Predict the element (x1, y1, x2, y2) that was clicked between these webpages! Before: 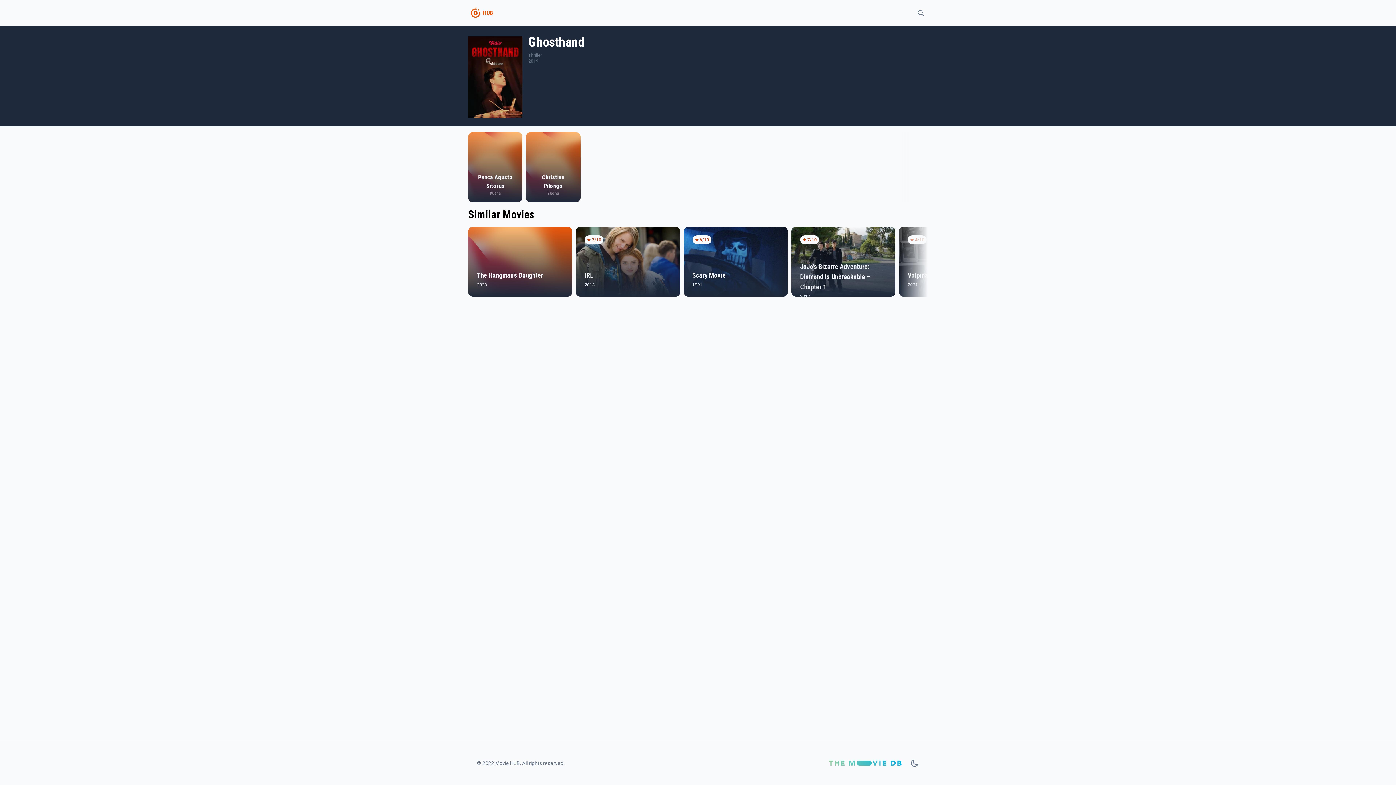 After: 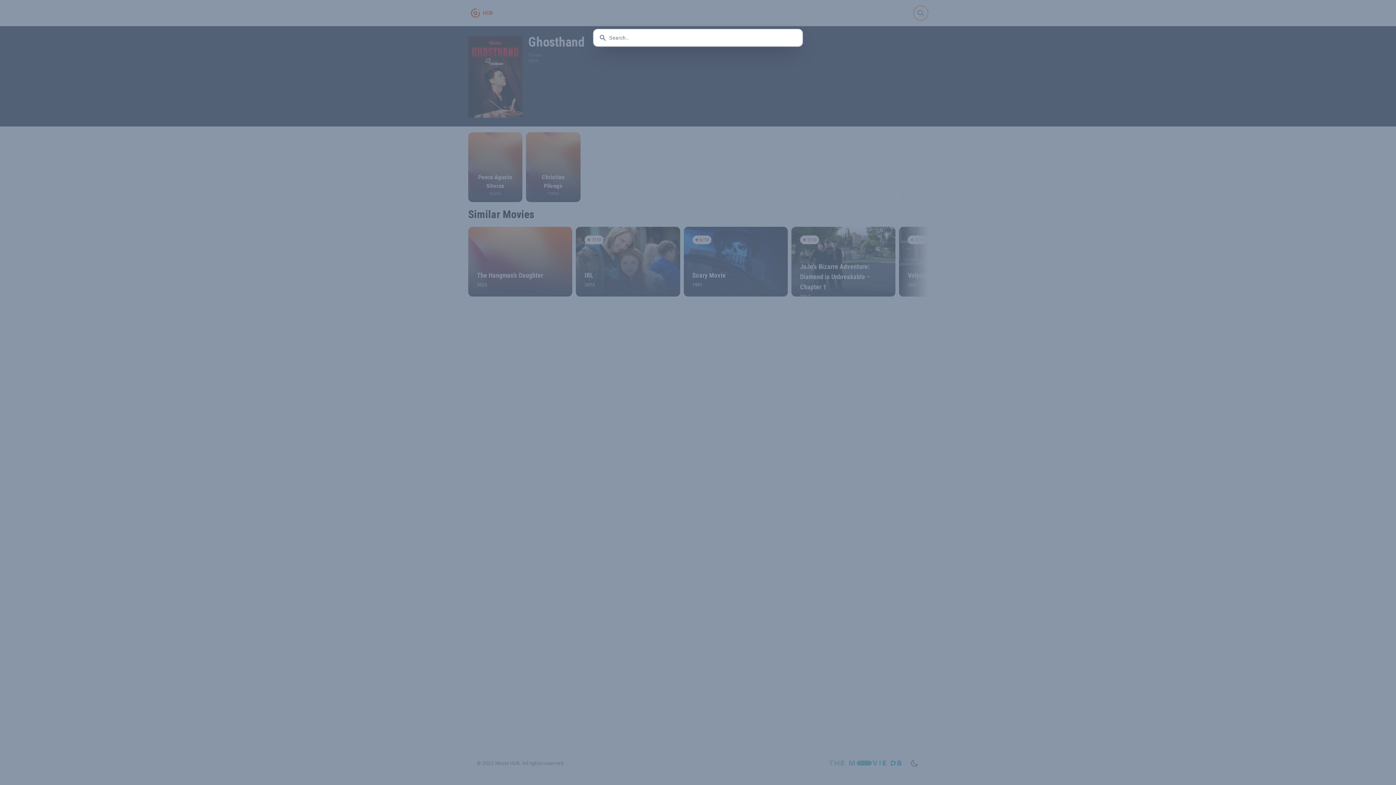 Action: bbox: (914, 6, 928, 20)